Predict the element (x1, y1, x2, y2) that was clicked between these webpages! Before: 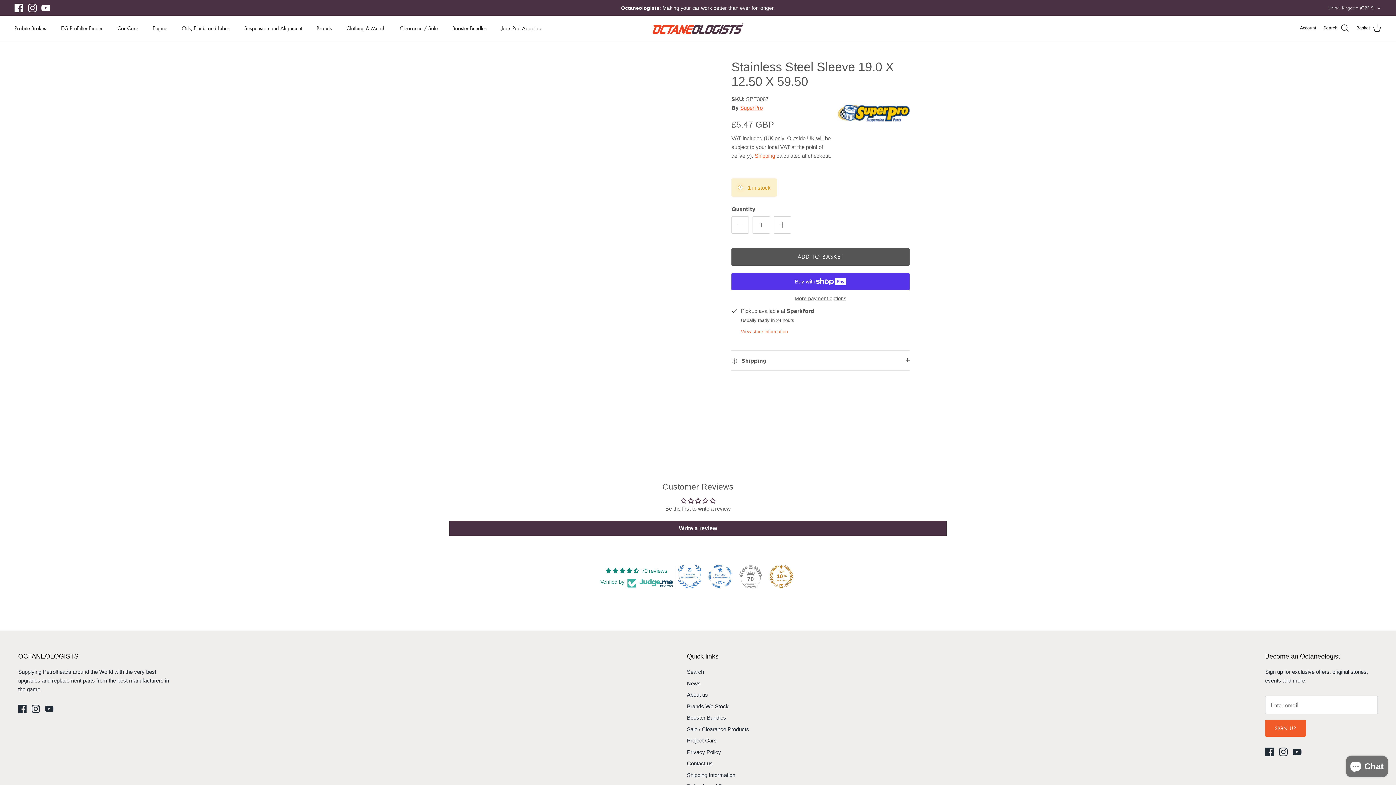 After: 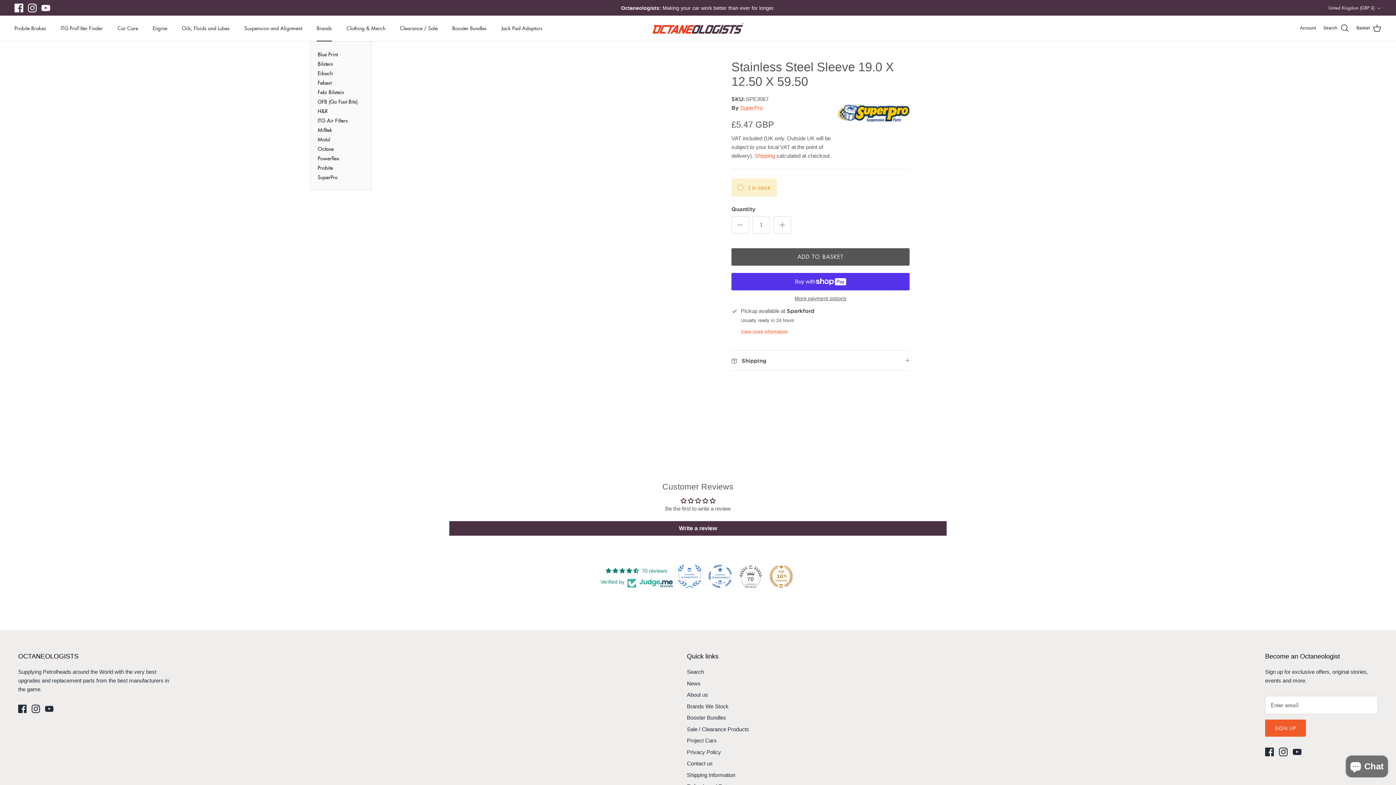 Action: bbox: (310, 16, 338, 40) label: Brands